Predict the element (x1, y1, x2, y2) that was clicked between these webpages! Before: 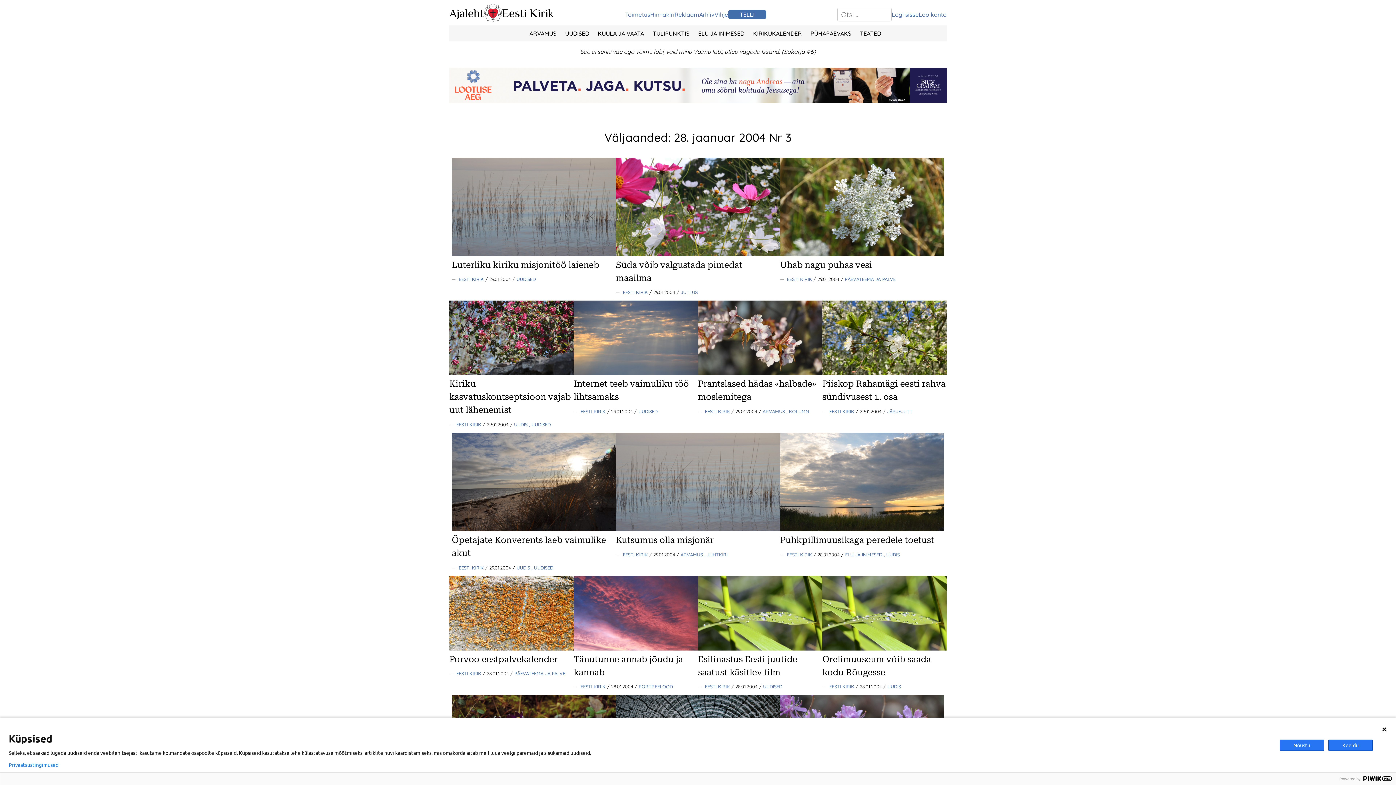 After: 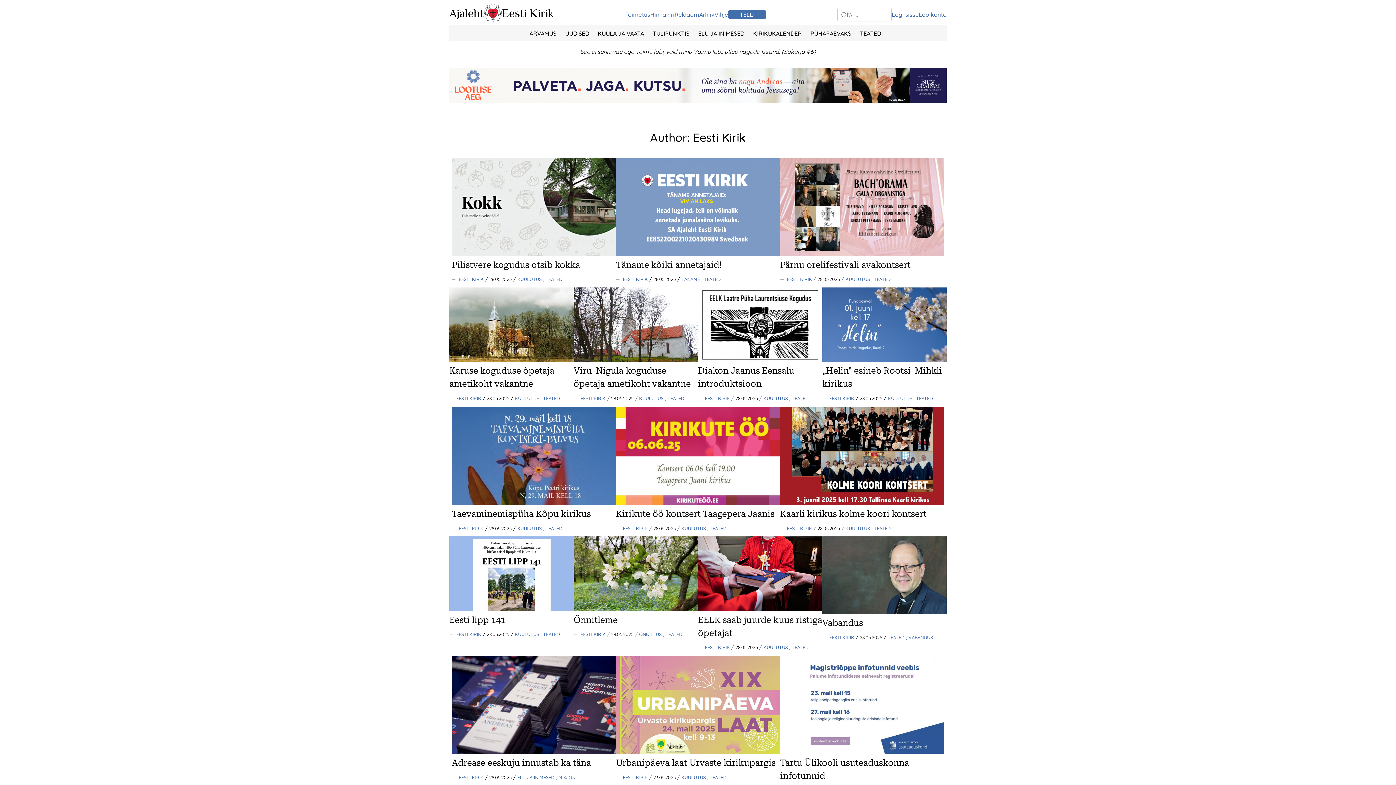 Action: label: EESTI KIRIK  bbox: (456, 421, 482, 427)